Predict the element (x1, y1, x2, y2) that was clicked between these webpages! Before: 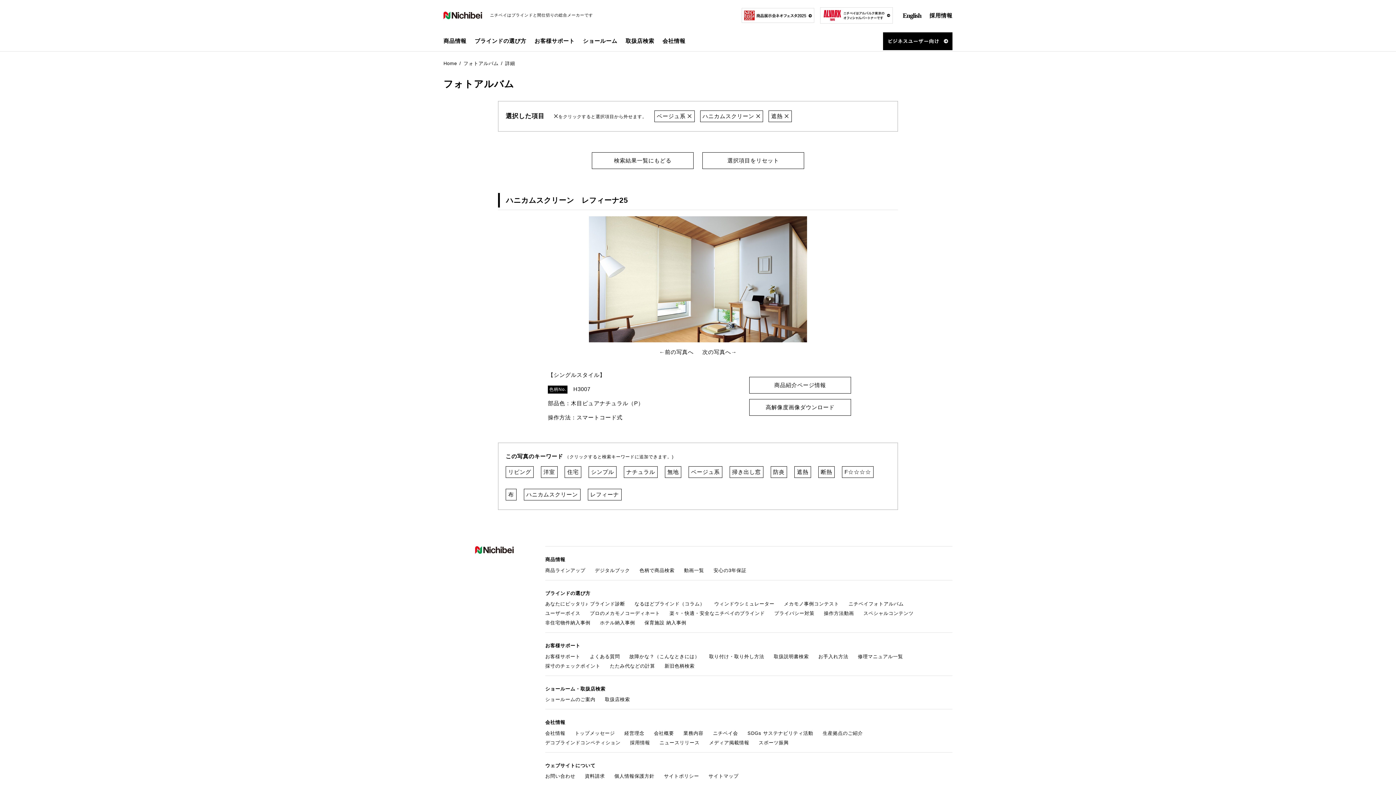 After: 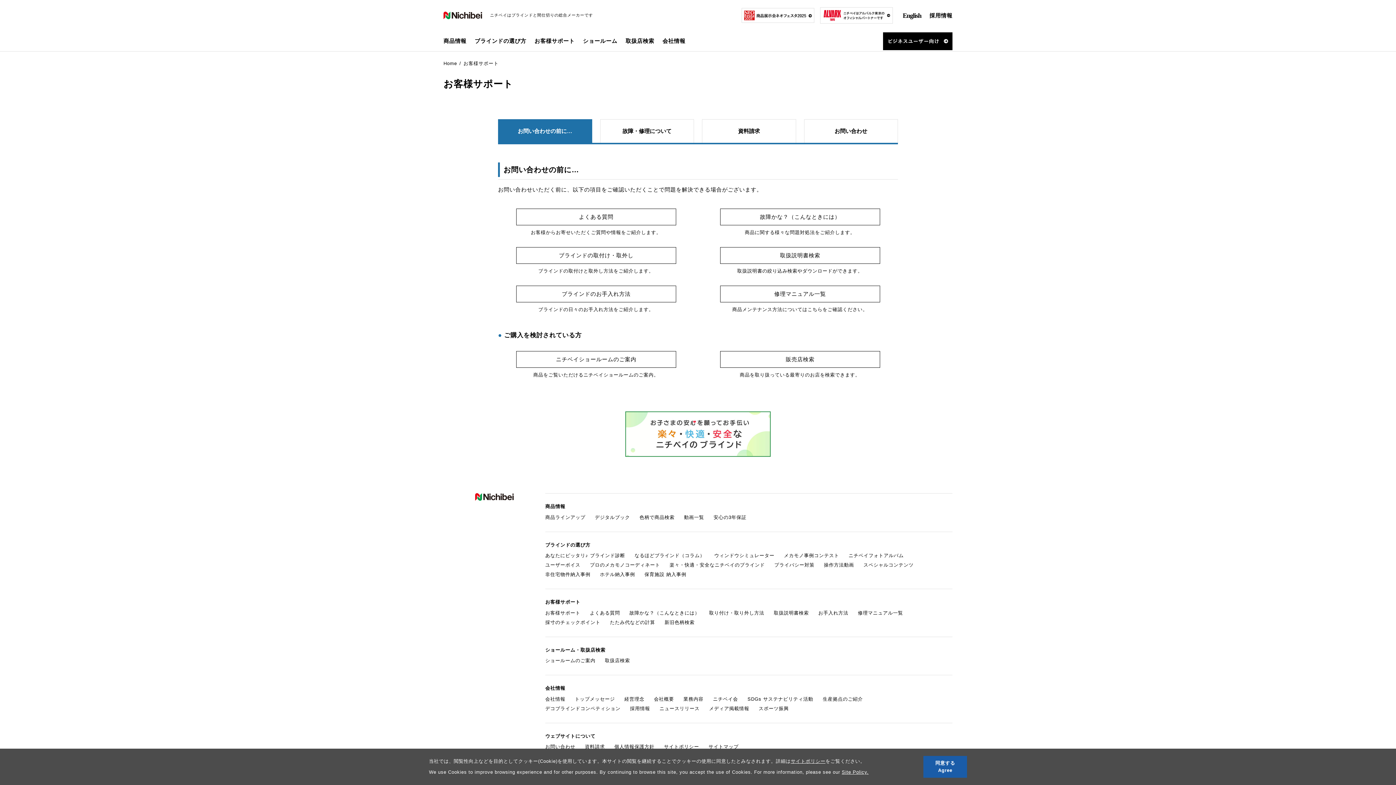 Action: label: お客様サポート bbox: (545, 652, 580, 661)